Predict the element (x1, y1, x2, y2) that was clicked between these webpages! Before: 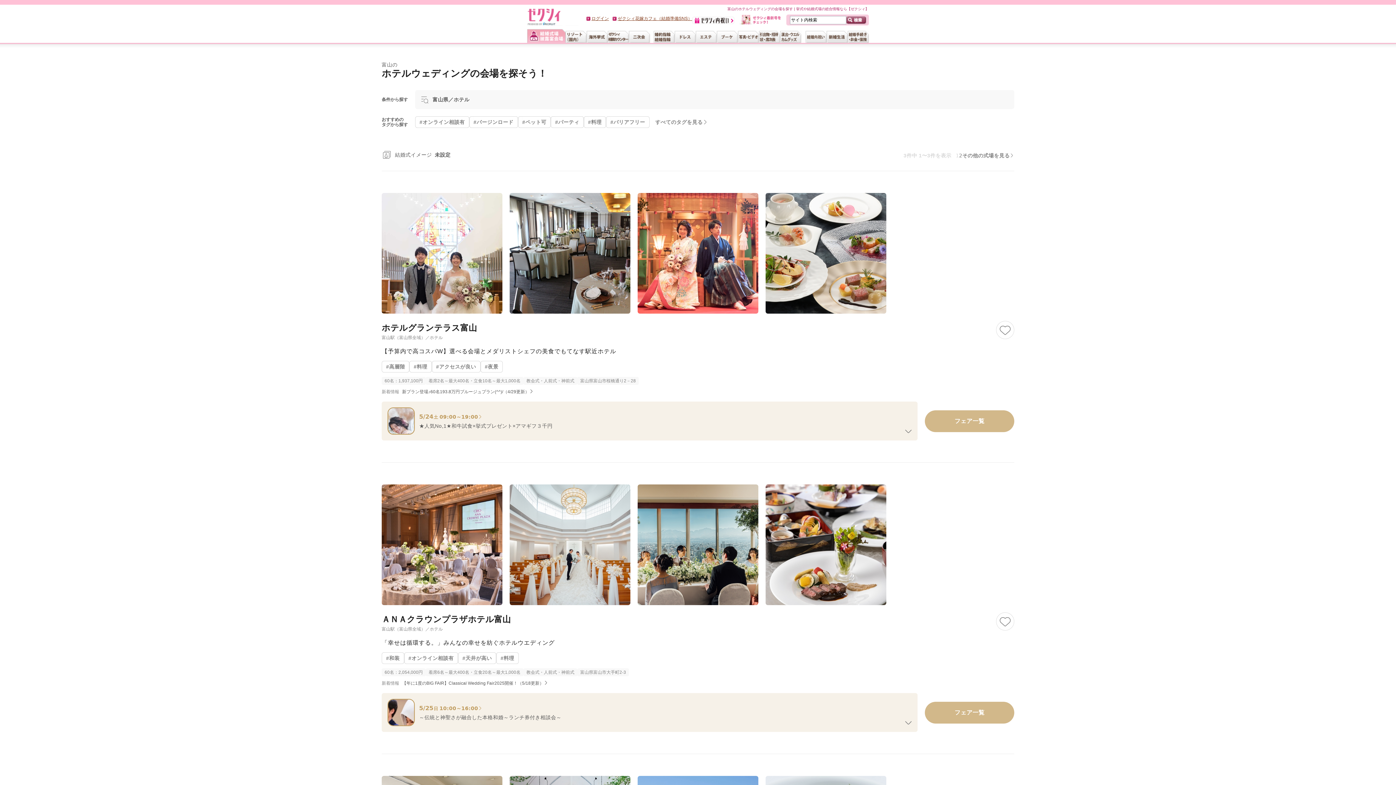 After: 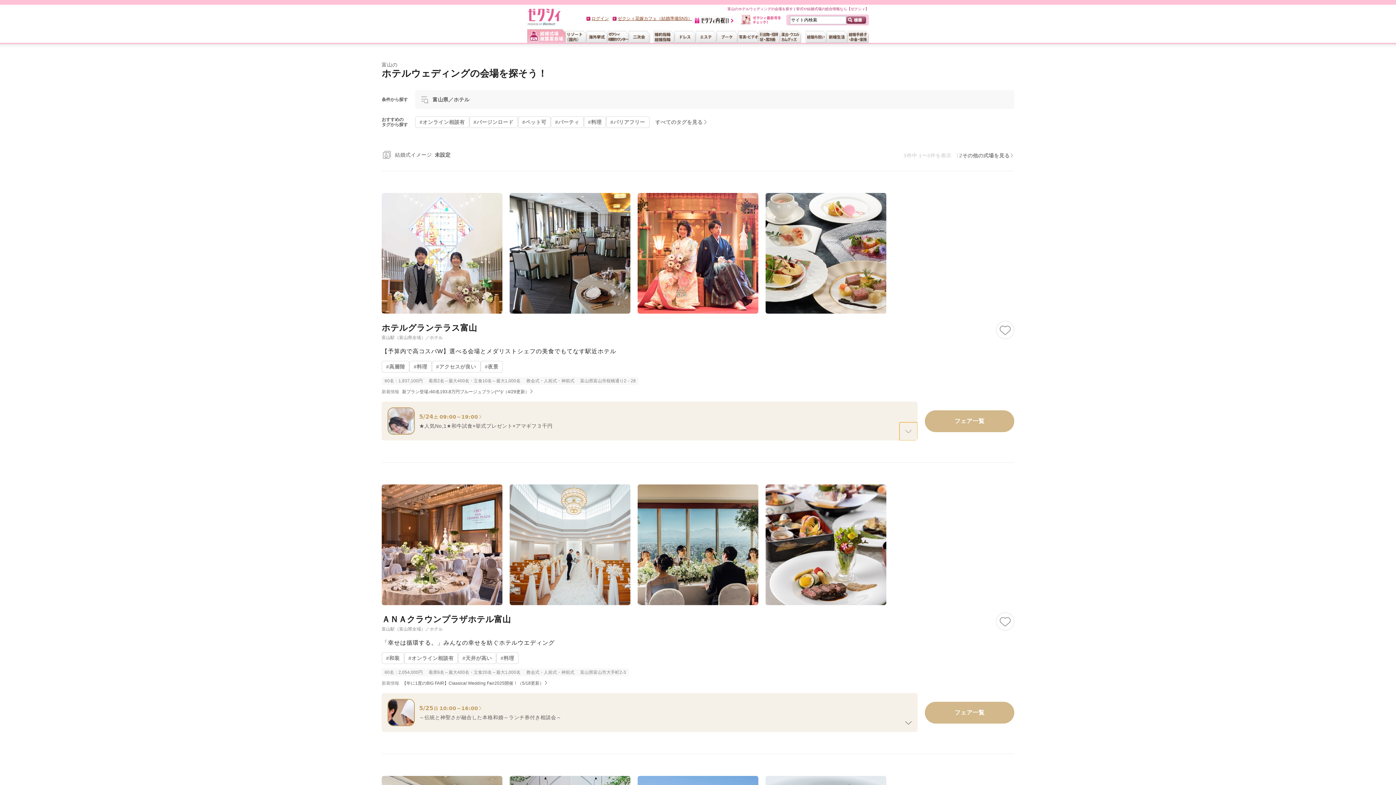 Action: label: フェアの続きを見る bbox: (899, 422, 917, 440)